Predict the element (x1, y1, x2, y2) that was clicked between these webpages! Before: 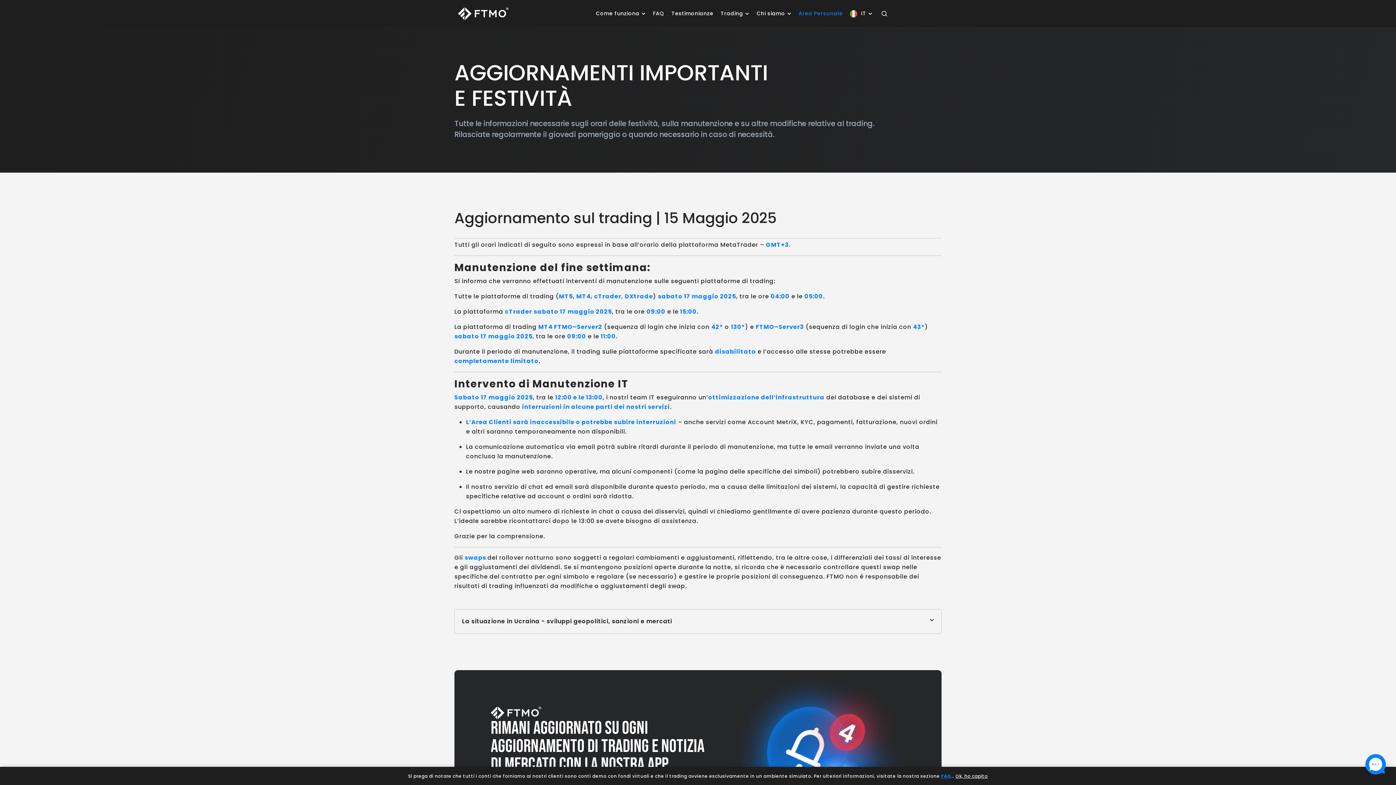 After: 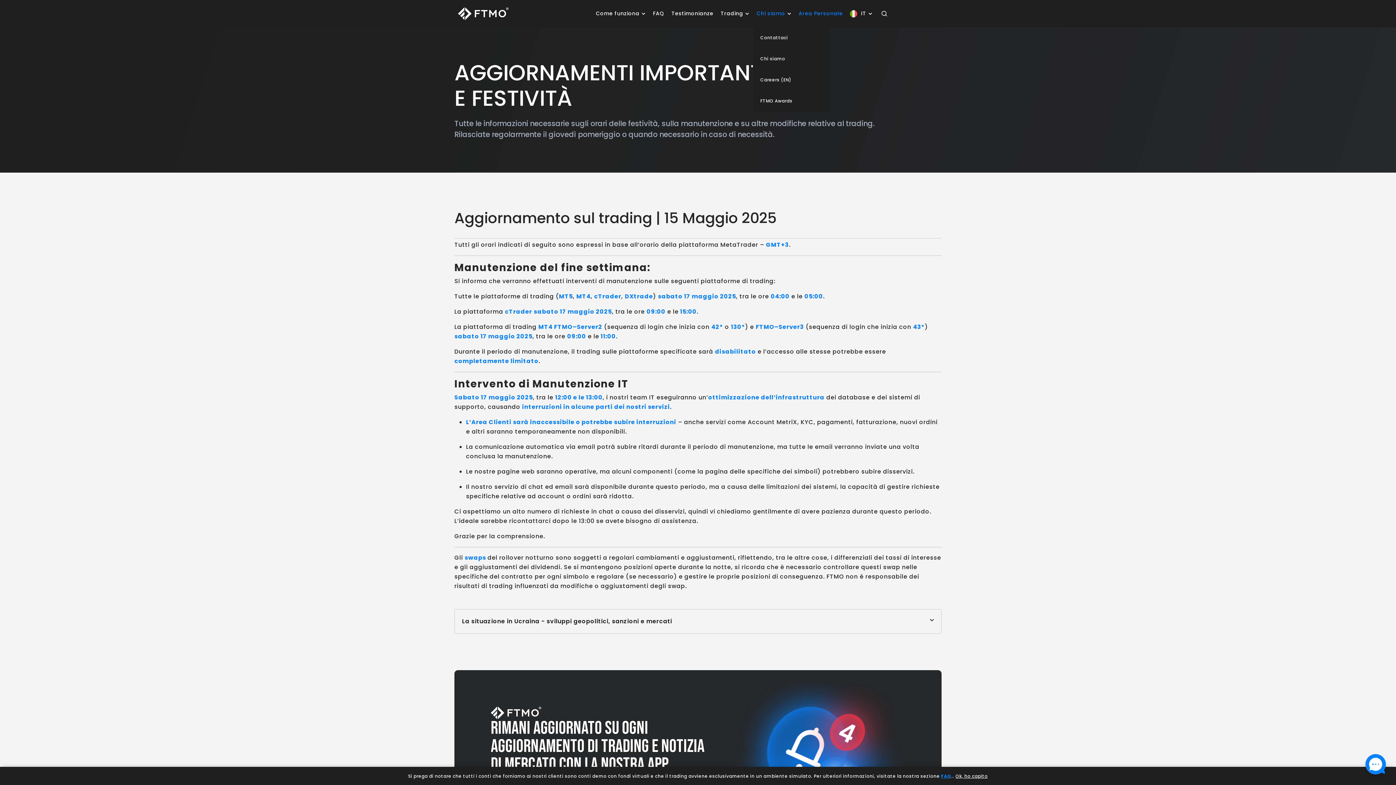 Action: label: Chi siamo bbox: (753, 0, 795, 27)